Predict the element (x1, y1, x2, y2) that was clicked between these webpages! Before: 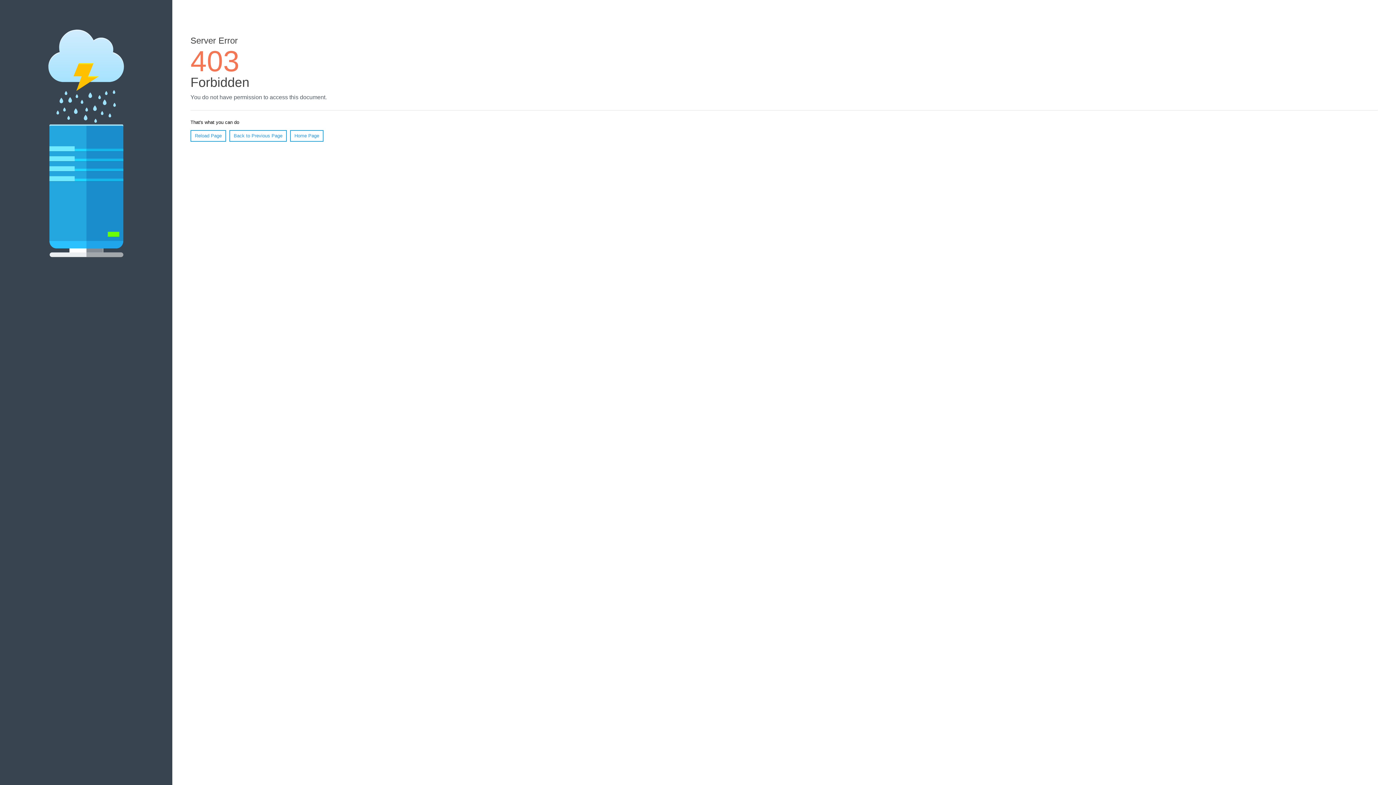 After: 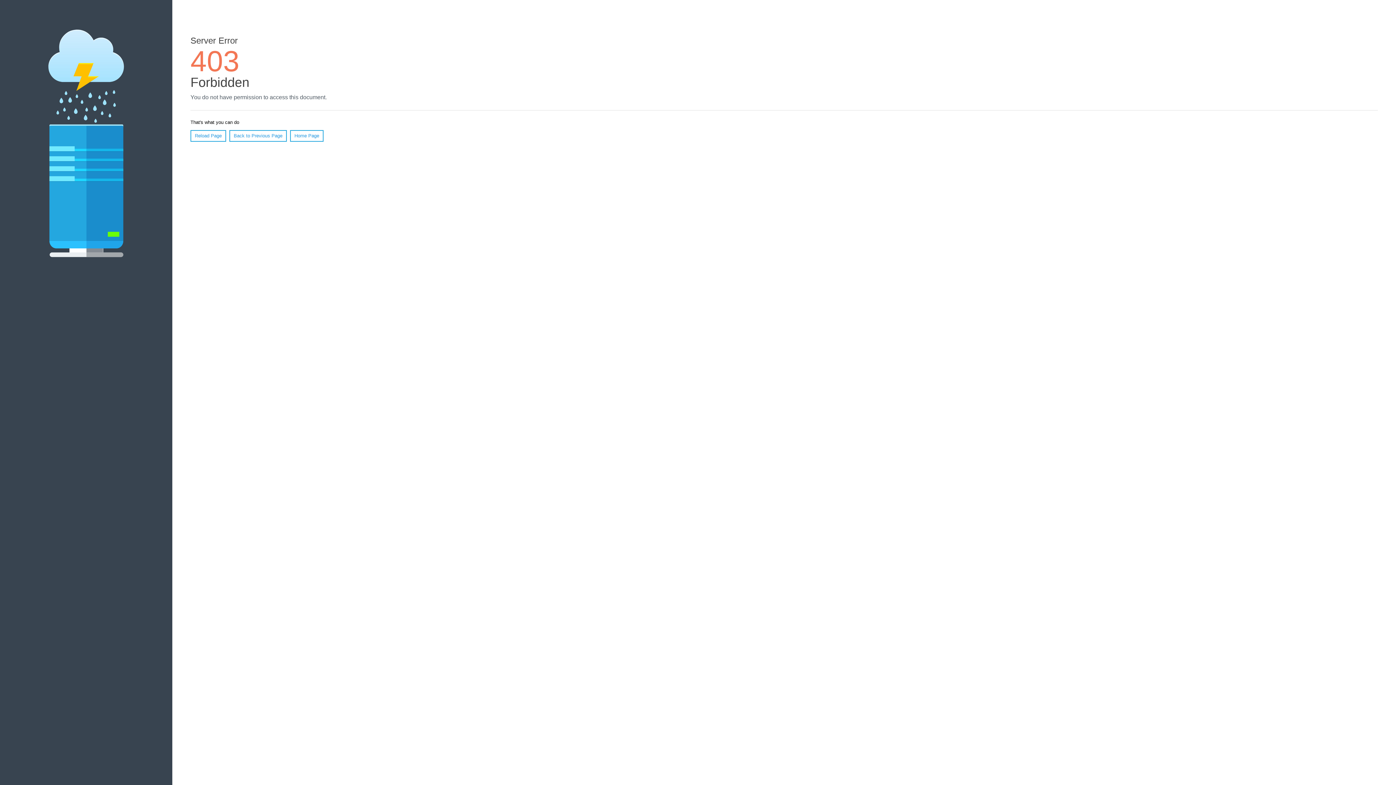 Action: bbox: (190, 130, 226, 141) label: Reload Page